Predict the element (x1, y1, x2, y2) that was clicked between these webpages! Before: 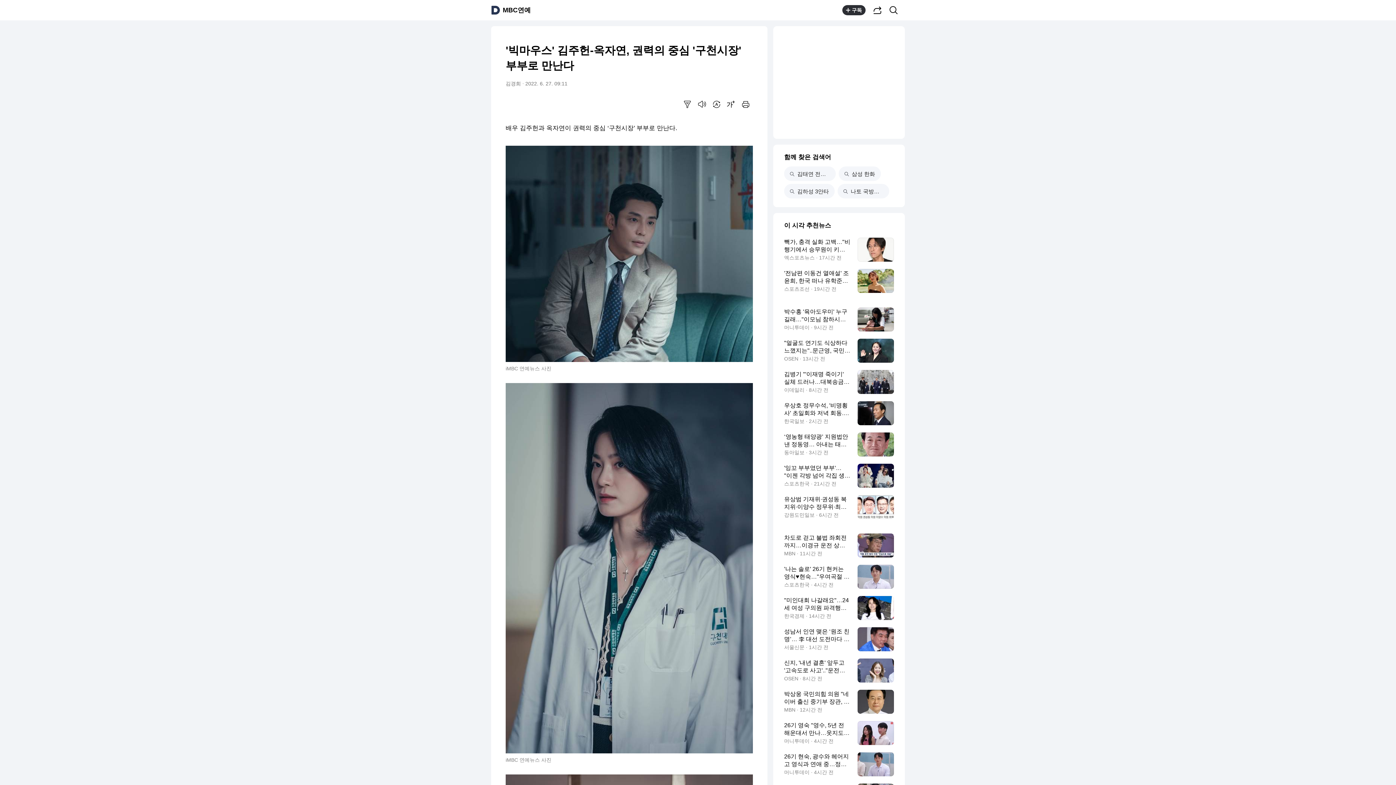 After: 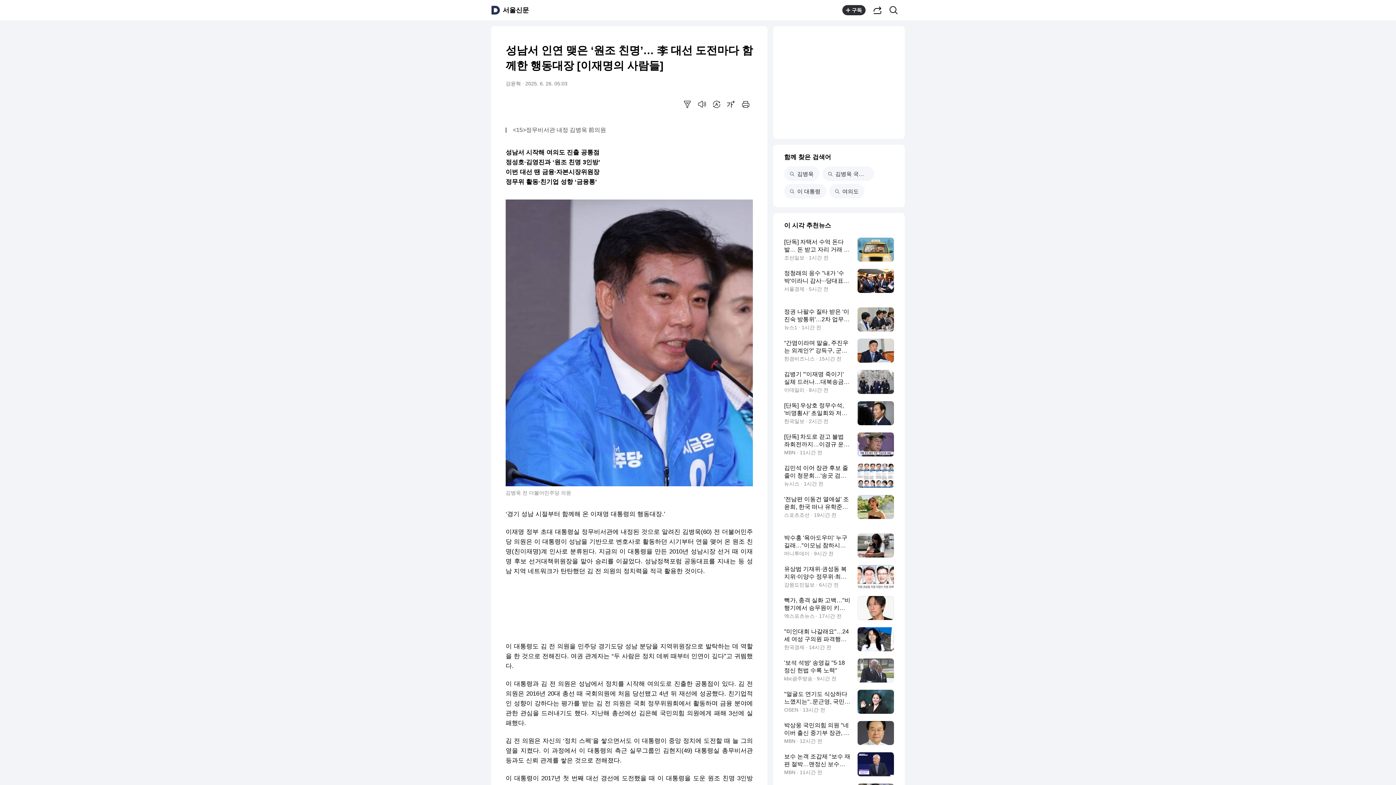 Action: label: 성남서 인연 맺은 ‘원조 친명’… 李 대선 도전마다 함께한 행동대장
서울신문 · 1시간 전 bbox: (784, 627, 894, 651)